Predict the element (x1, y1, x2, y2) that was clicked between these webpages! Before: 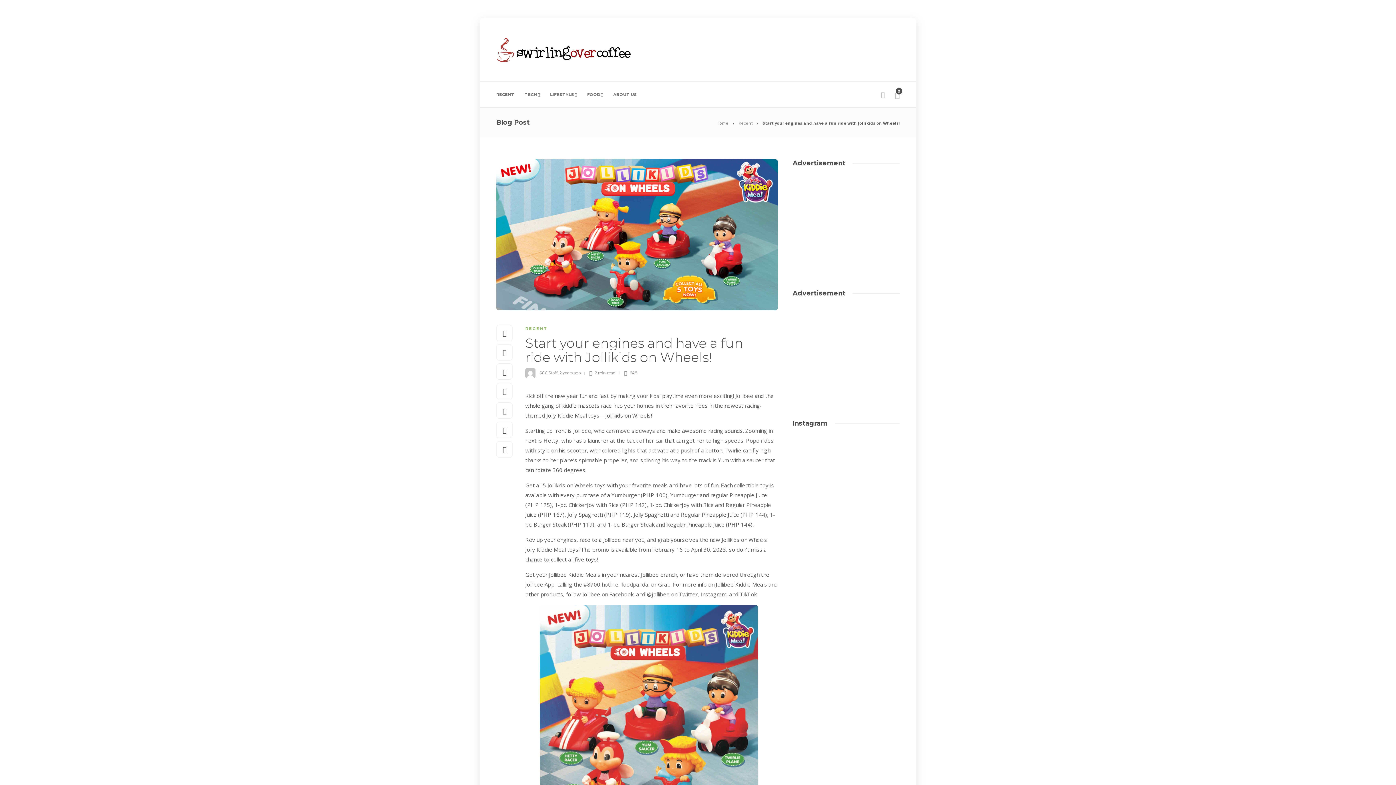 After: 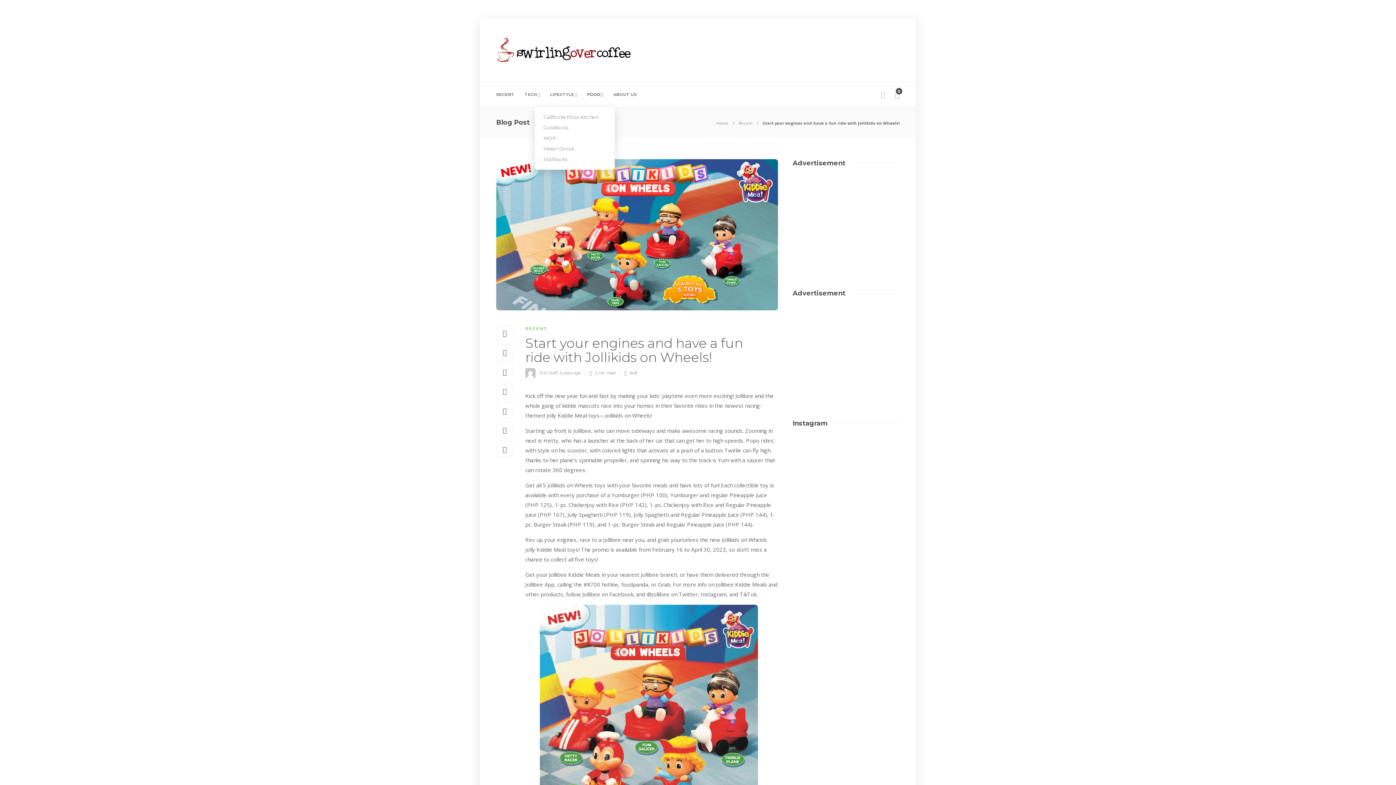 Action: bbox: (587, 81, 603, 107) label: FOOD